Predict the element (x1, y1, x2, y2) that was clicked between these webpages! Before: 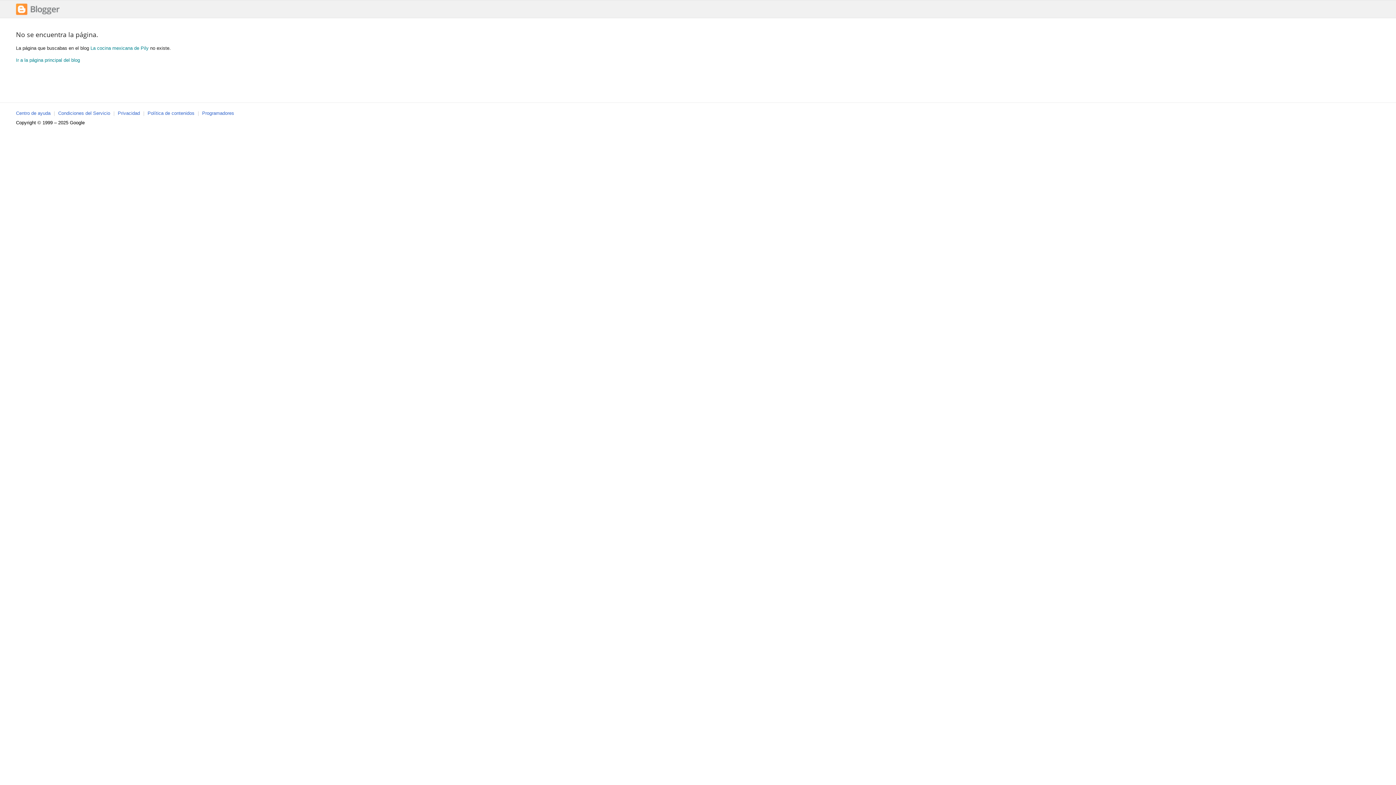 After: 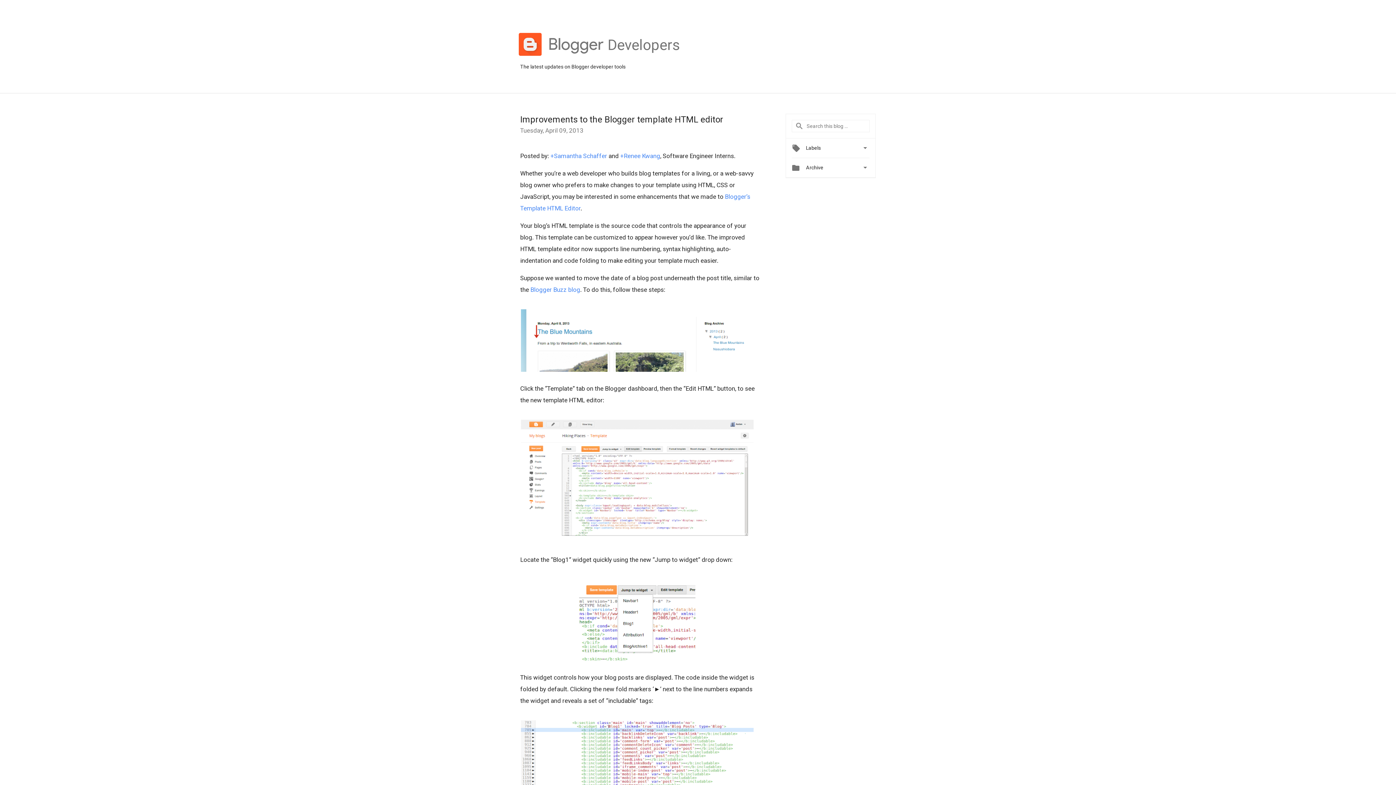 Action: label: Programadores bbox: (202, 110, 234, 116)